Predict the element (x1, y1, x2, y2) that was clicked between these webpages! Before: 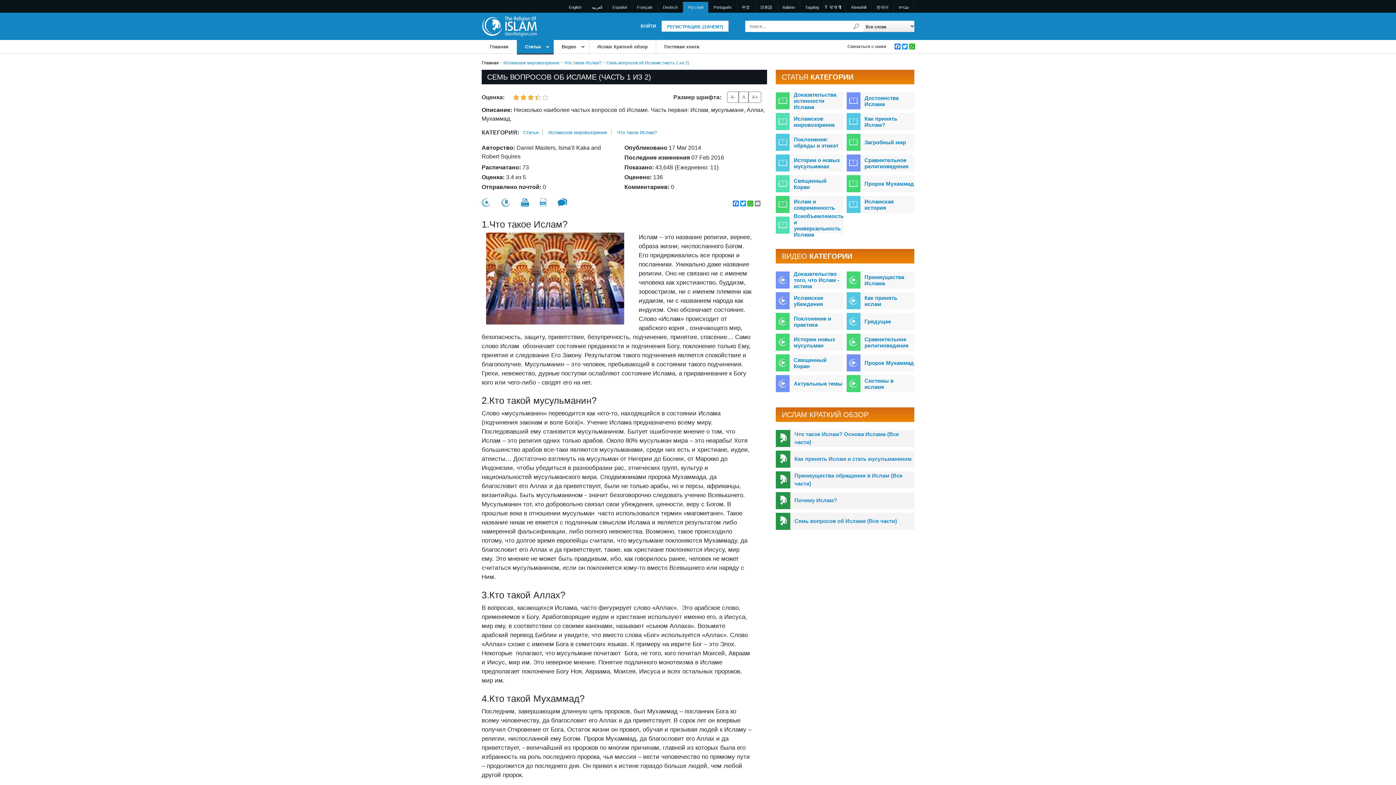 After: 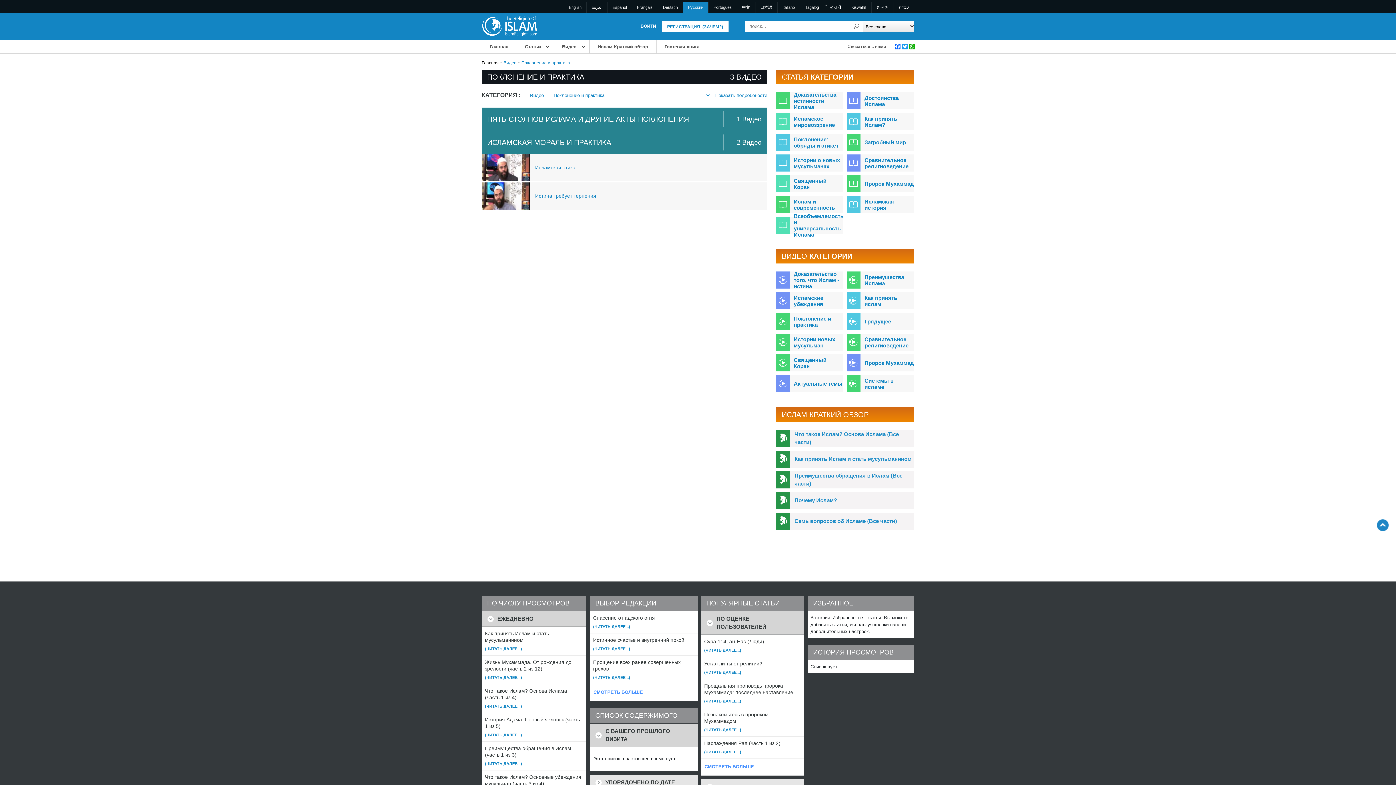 Action: label: Поклонение и практика bbox: (793, 315, 843, 327)